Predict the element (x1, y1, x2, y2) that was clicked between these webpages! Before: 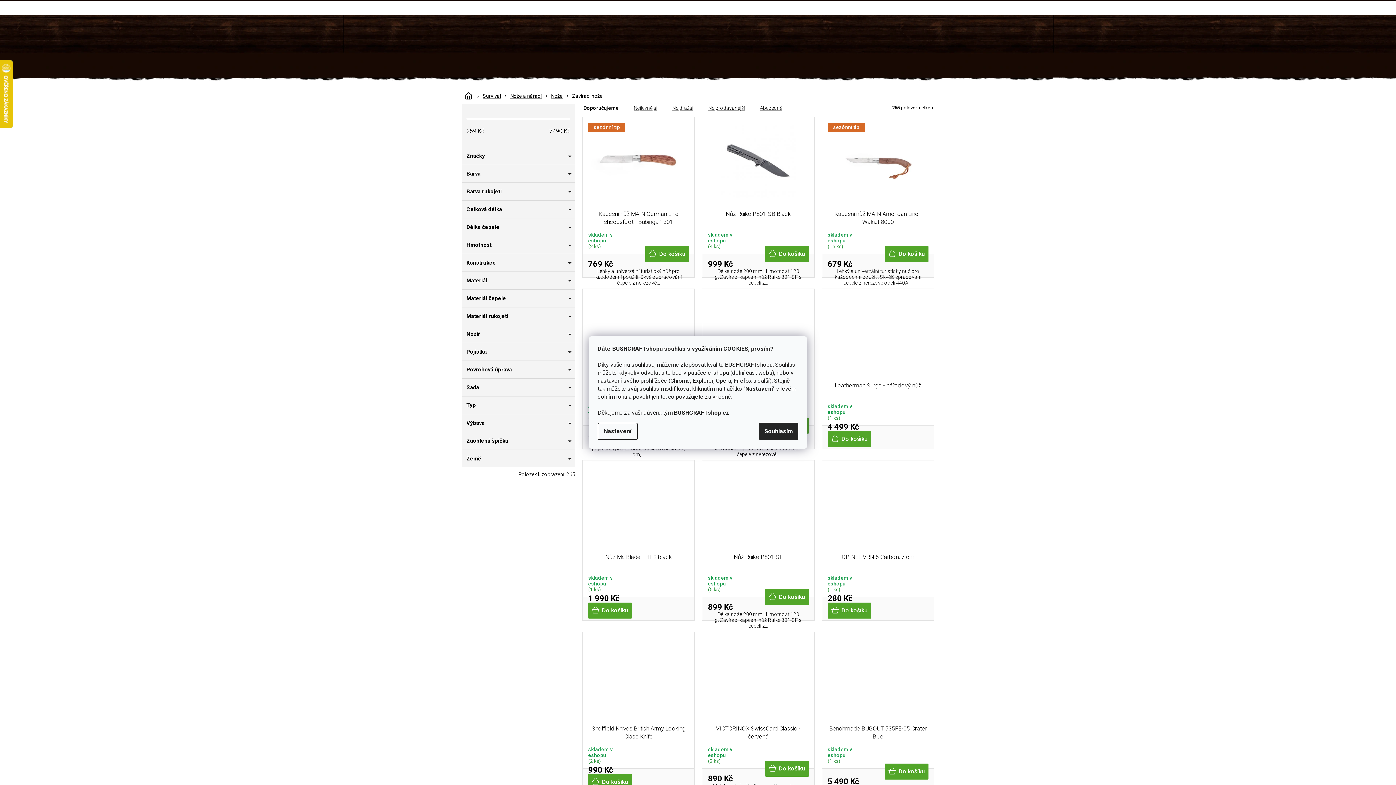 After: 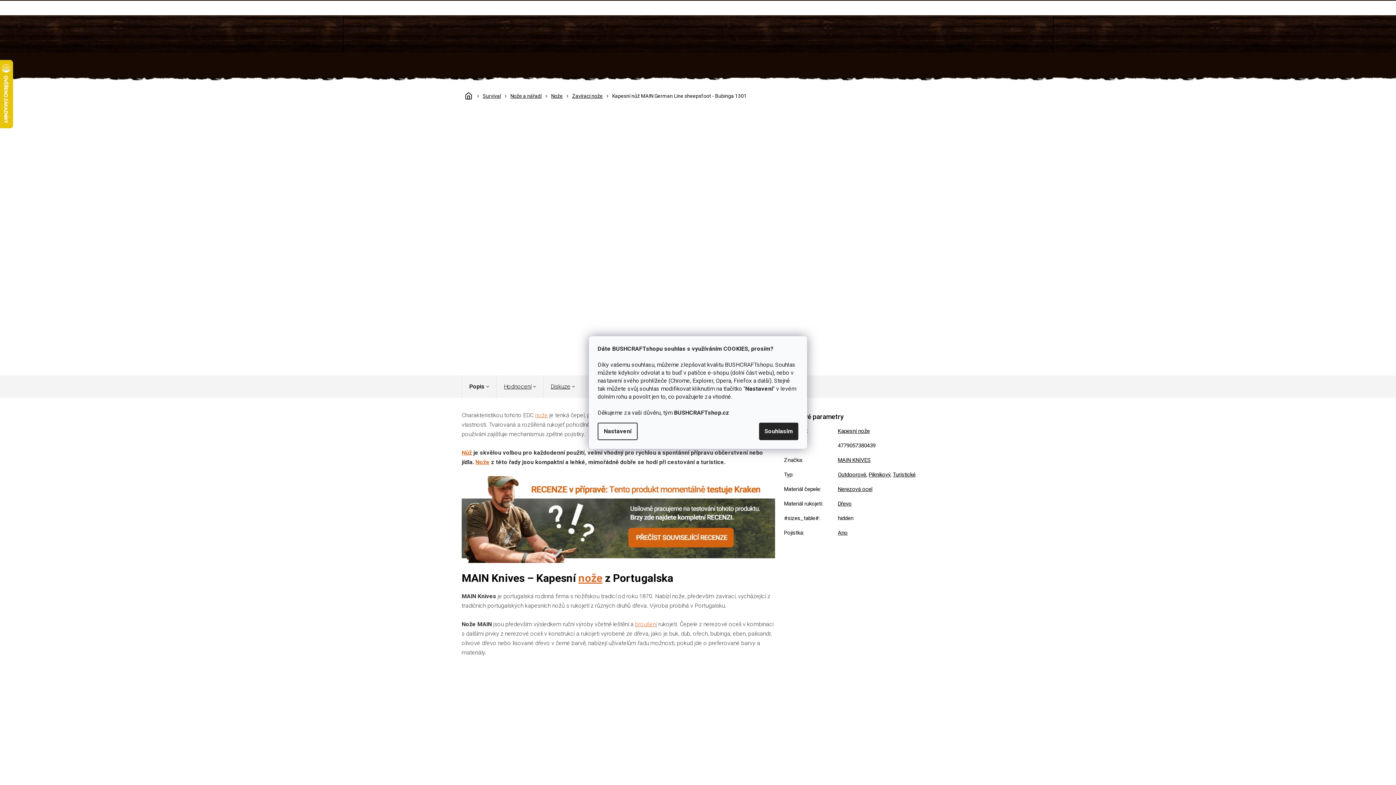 Action: label: Kapesní nůž MAIN German Line sheepsfoot - Bubinga 1301 bbox: (588, 210, 689, 228)